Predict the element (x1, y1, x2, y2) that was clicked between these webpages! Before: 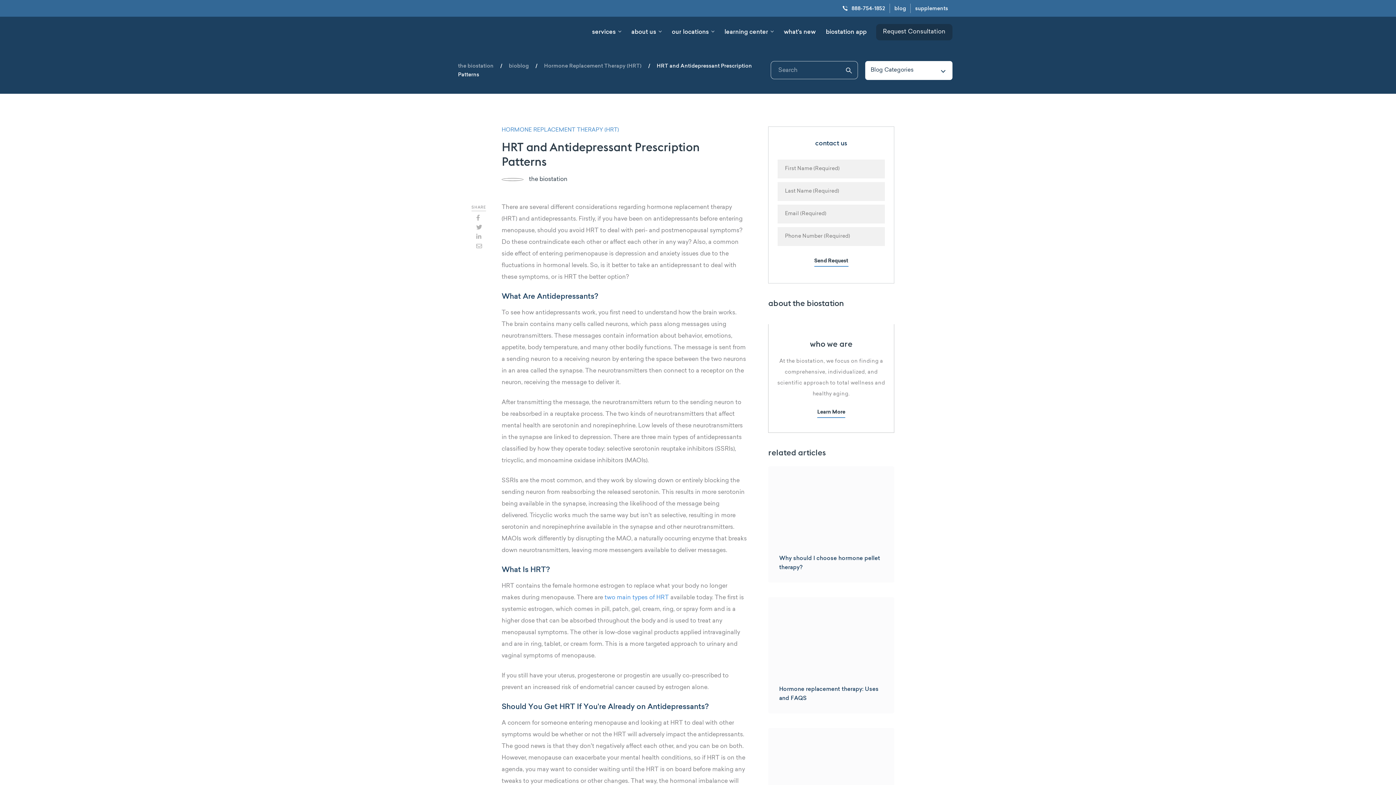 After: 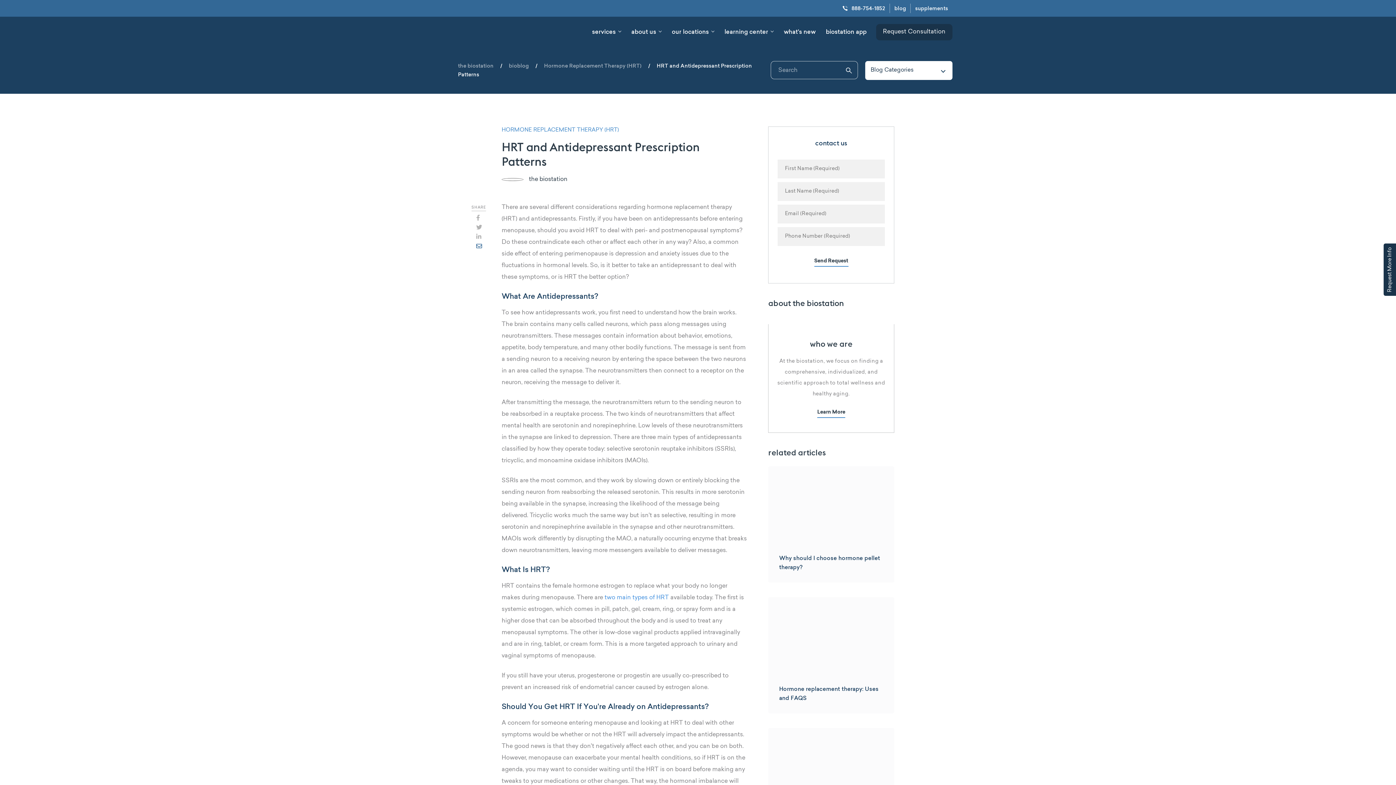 Action: bbox: (476, 243, 482, 249)